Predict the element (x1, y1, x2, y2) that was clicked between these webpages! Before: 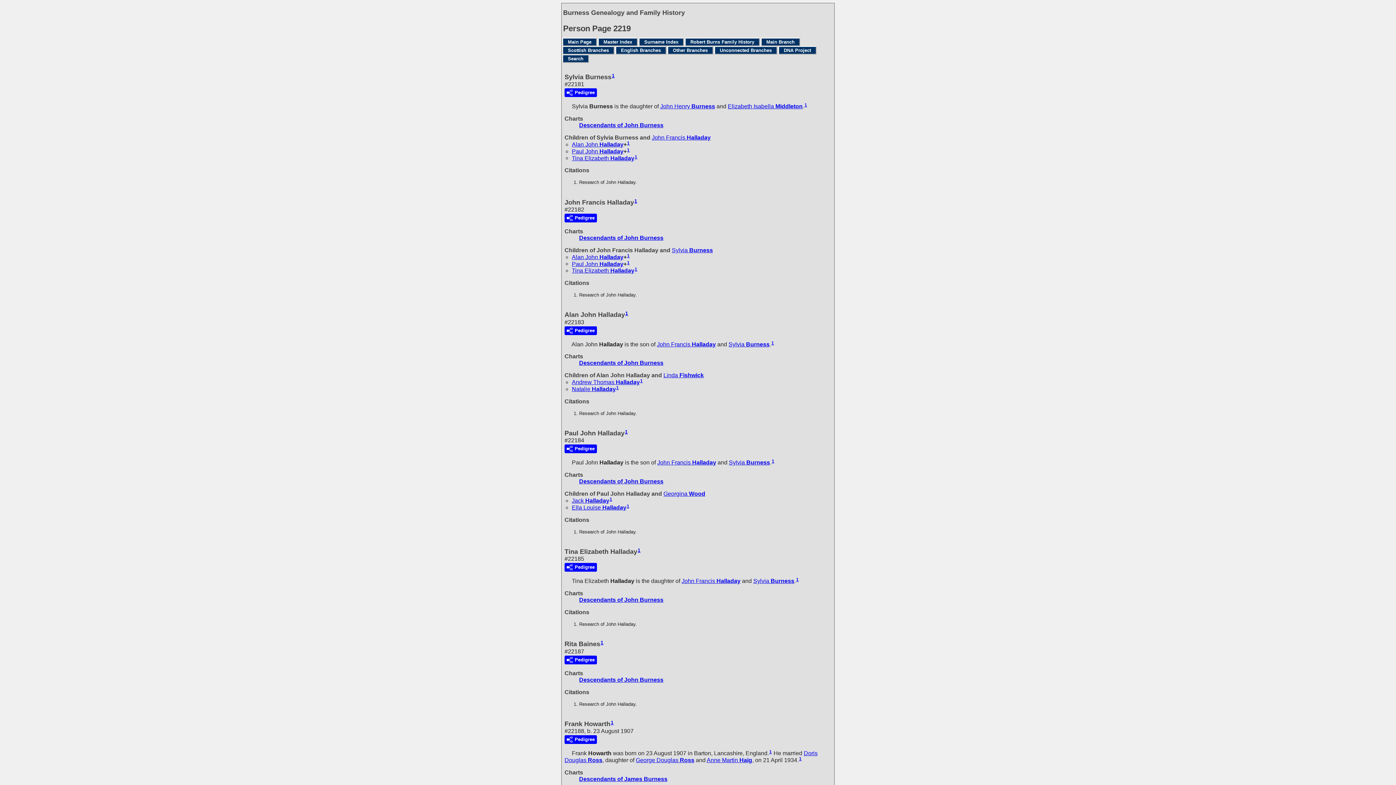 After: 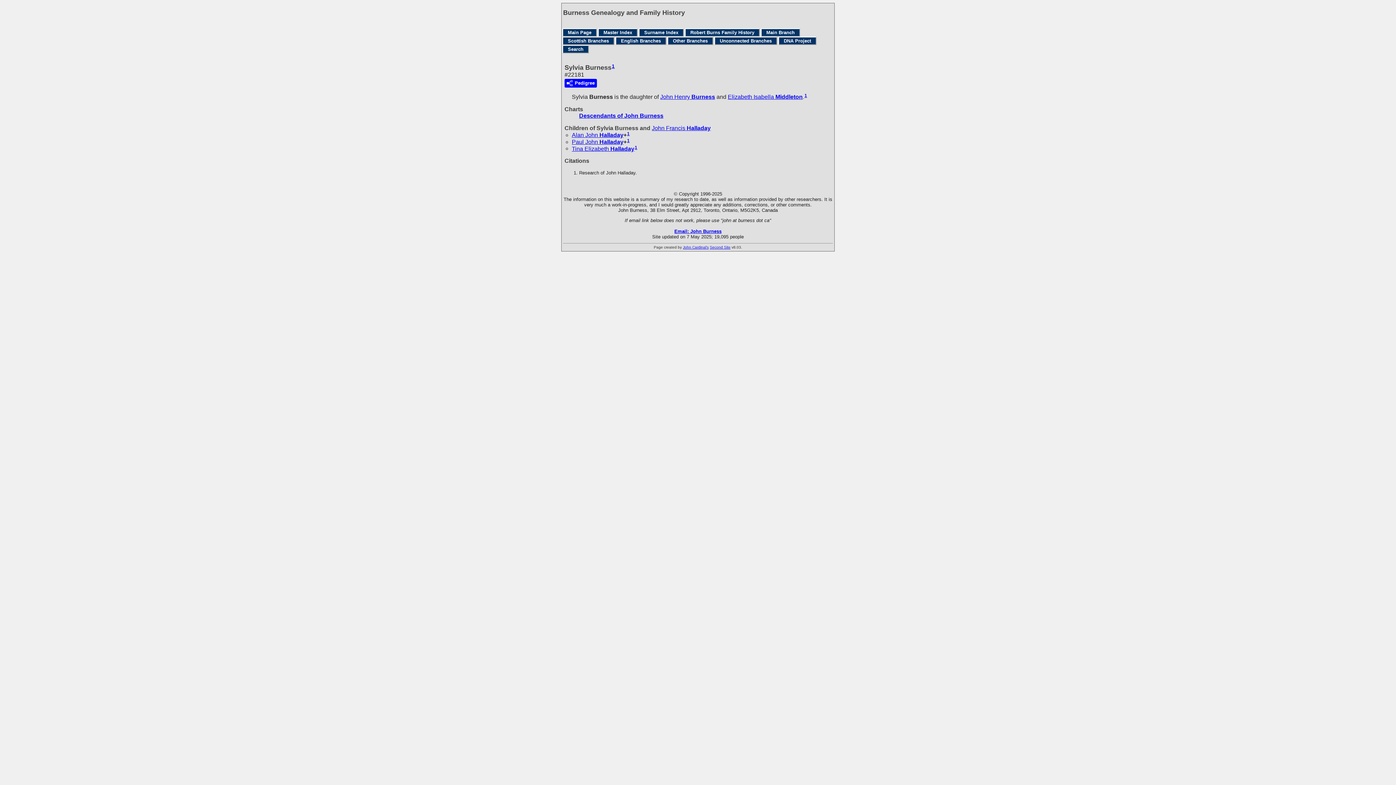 Action: bbox: (634, 154, 637, 159) label: 1